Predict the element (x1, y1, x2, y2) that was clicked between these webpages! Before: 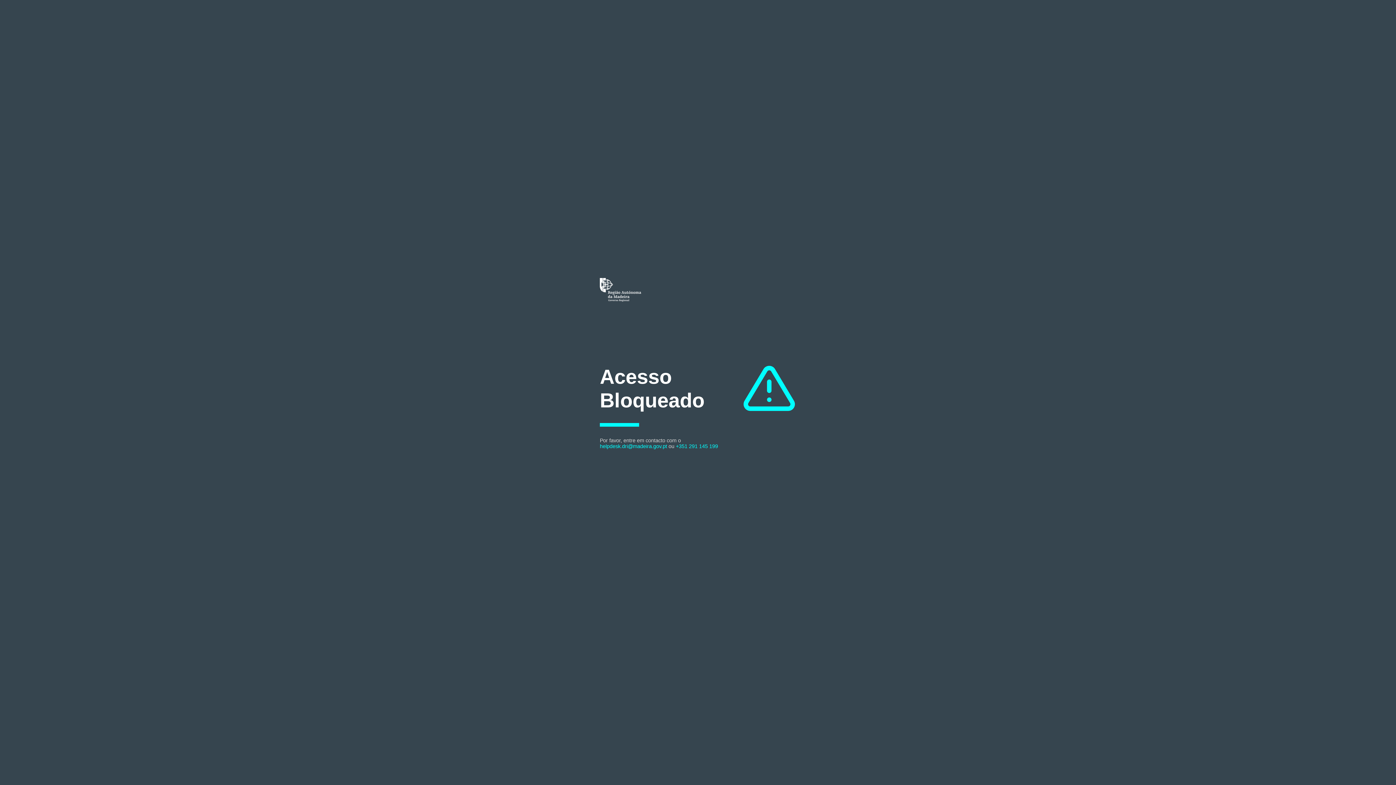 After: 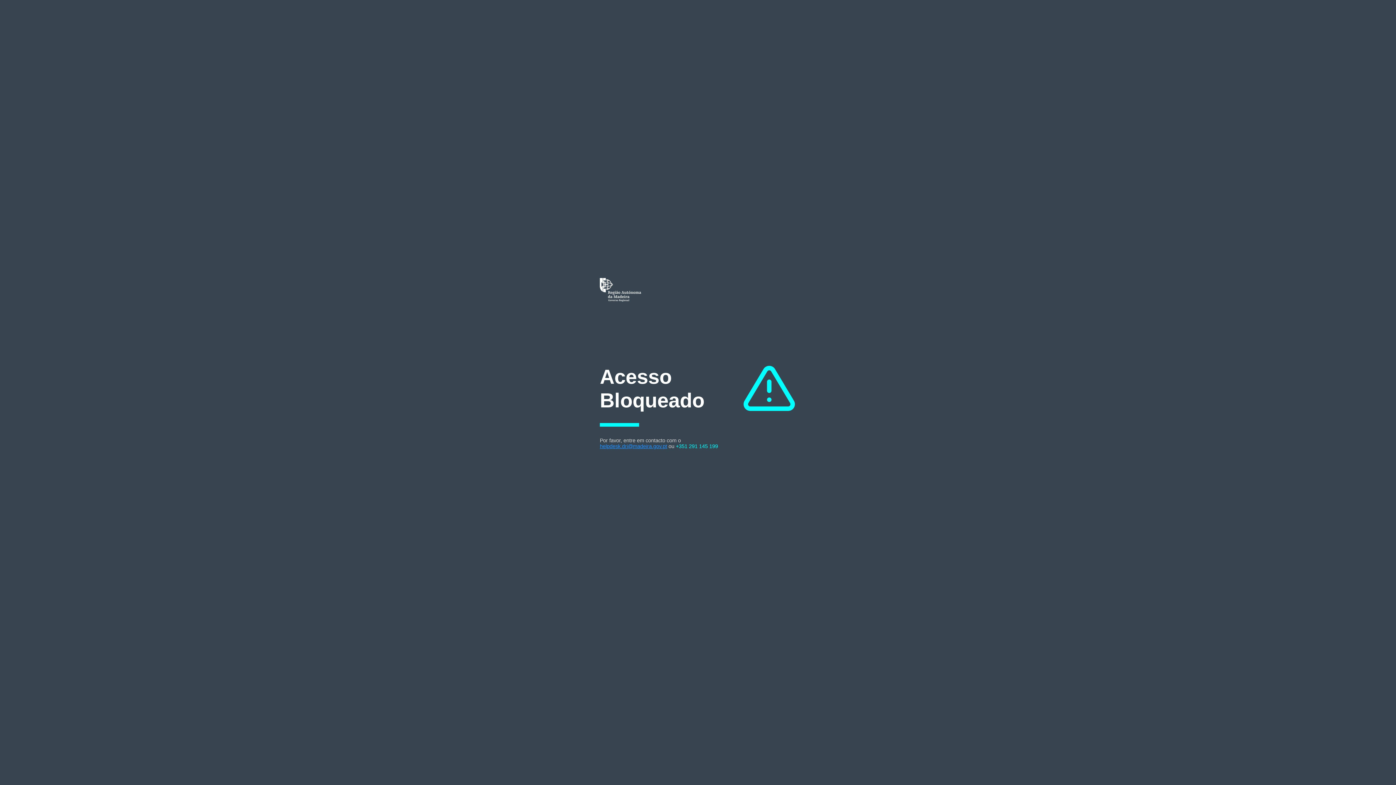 Action: bbox: (600, 443, 667, 449) label: helpdesk.dri@madeira.gov.pt